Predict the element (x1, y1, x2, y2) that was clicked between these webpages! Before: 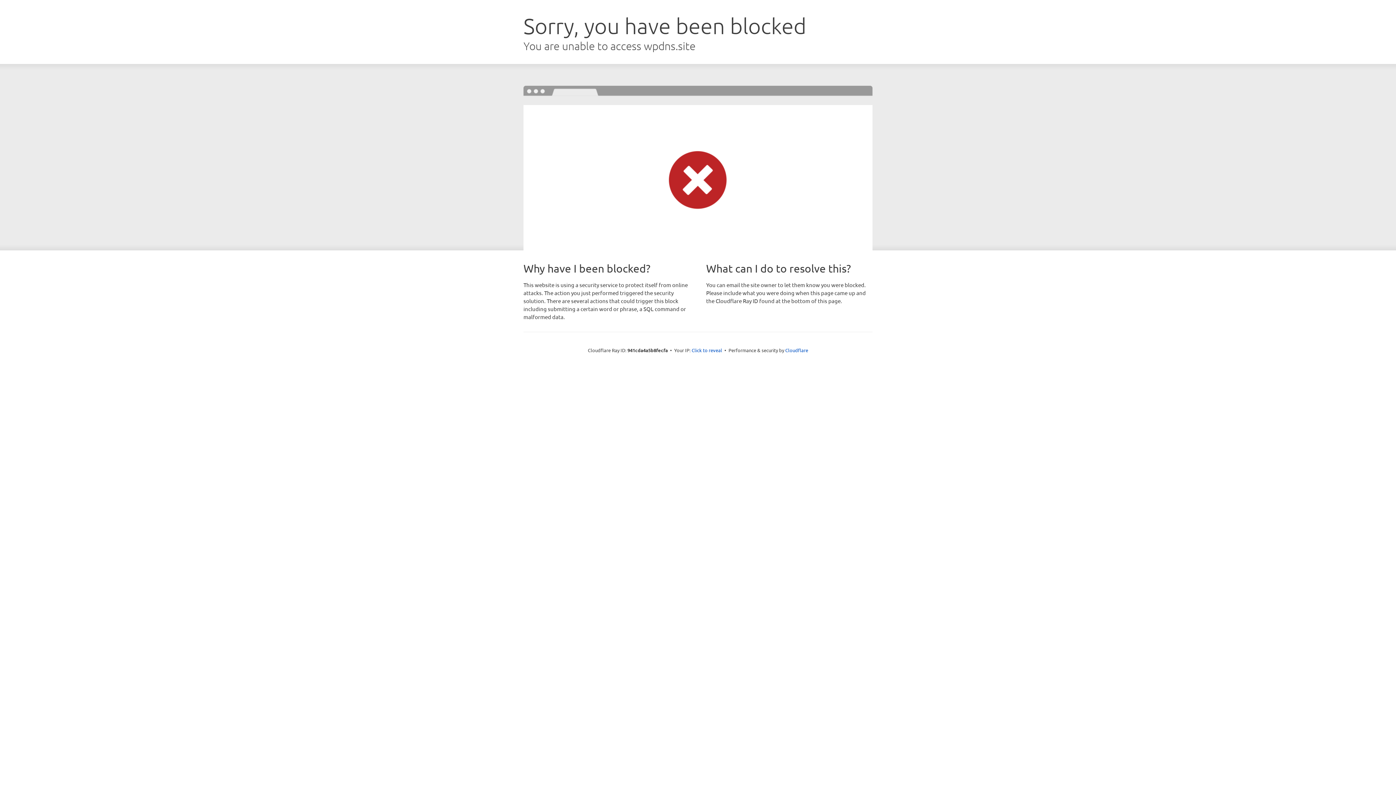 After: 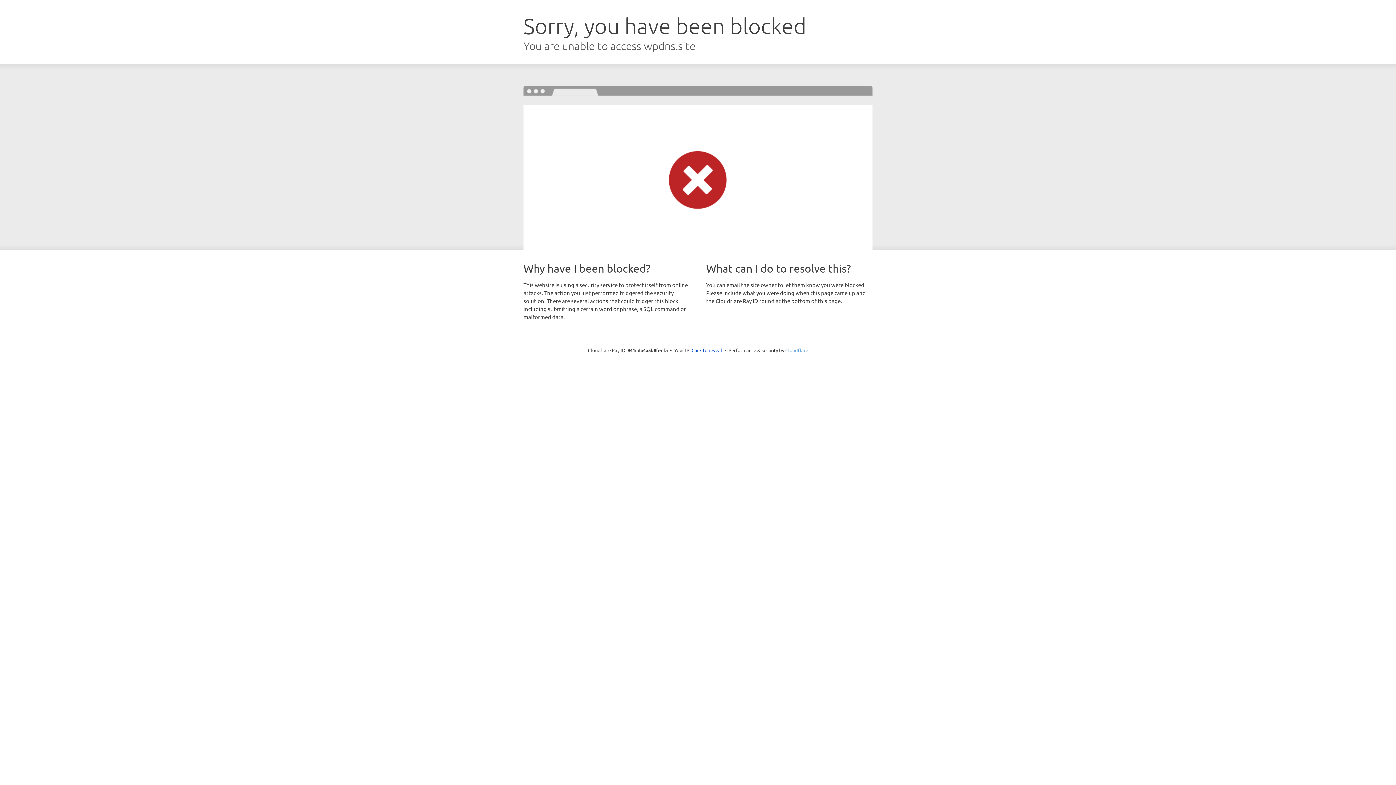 Action: label: Cloudflare bbox: (785, 347, 808, 353)